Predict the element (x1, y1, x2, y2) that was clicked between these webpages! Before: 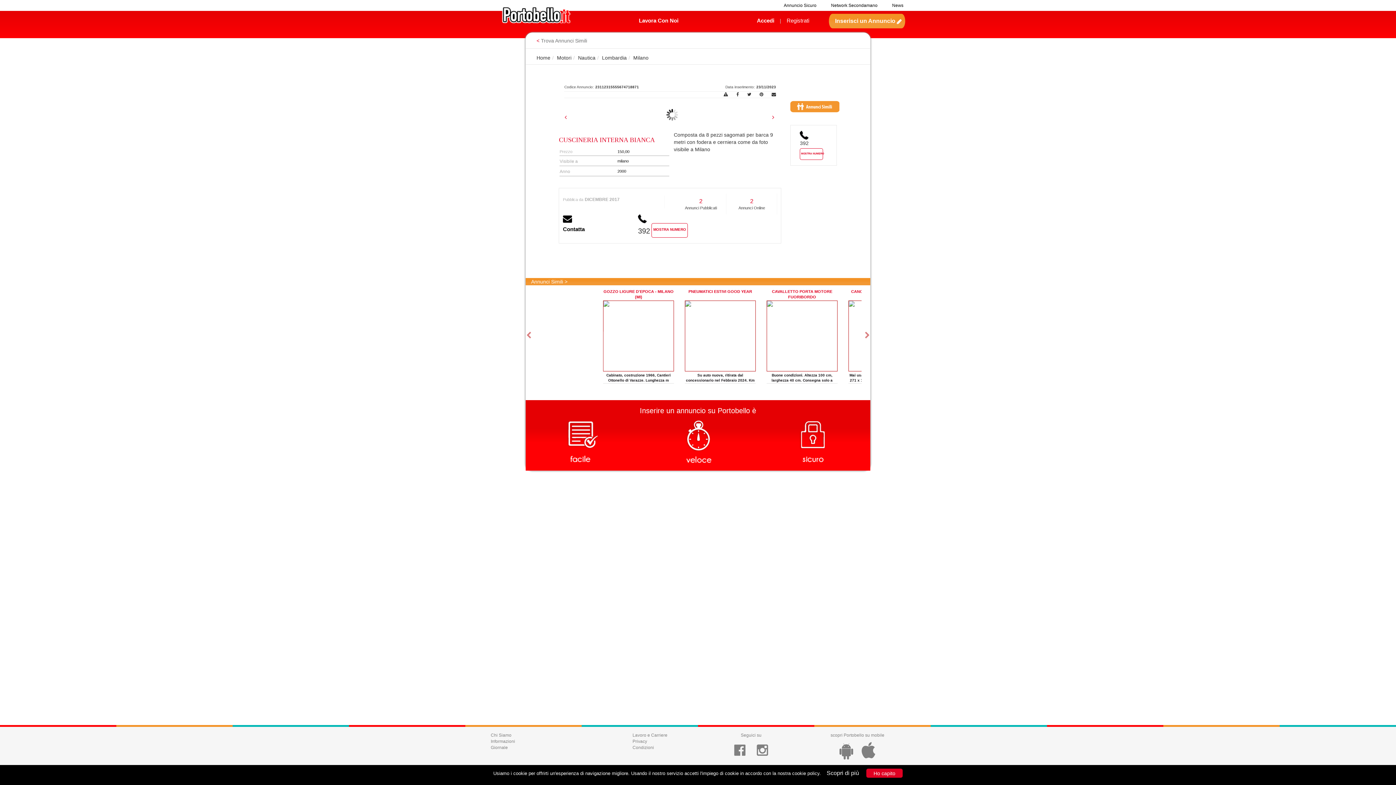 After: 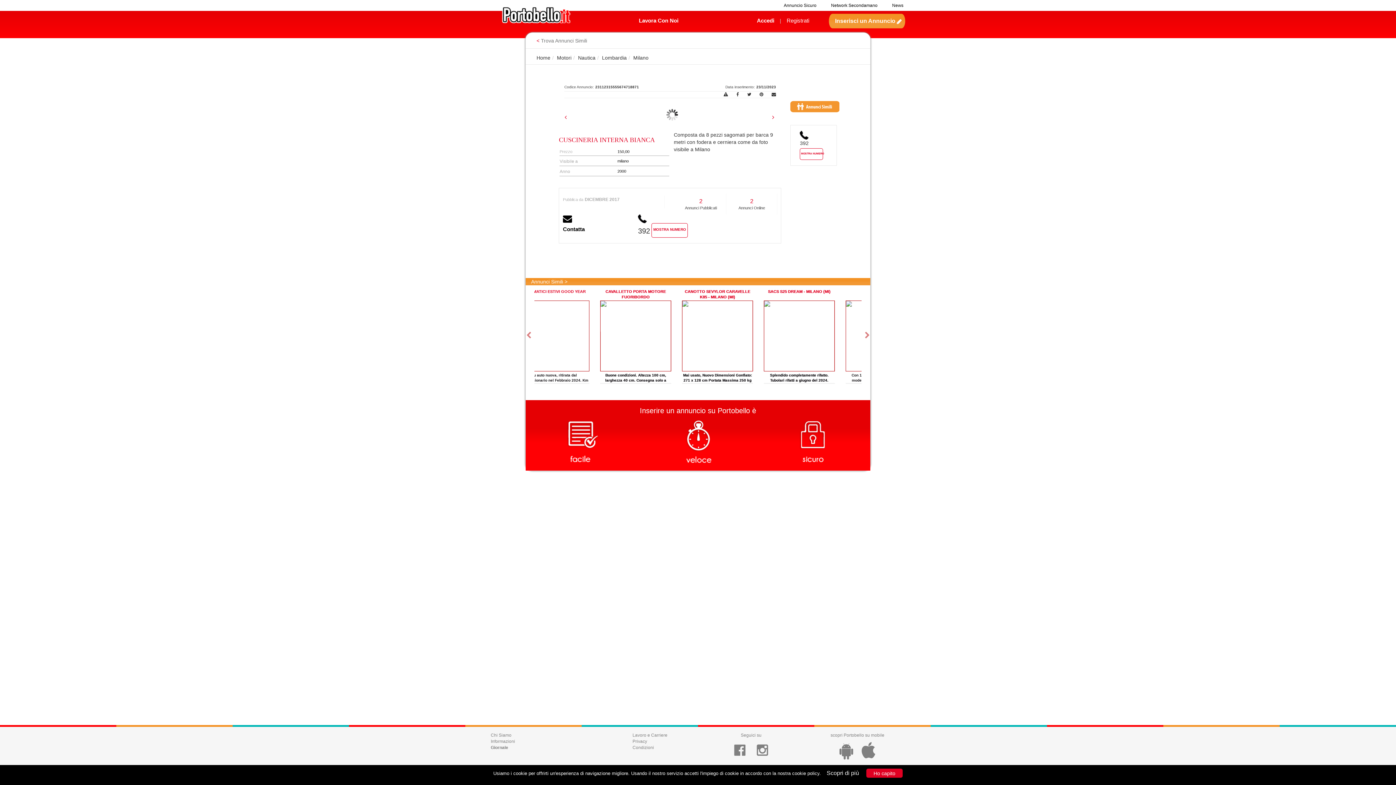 Action: label: Giornale bbox: (490, 745, 508, 750)